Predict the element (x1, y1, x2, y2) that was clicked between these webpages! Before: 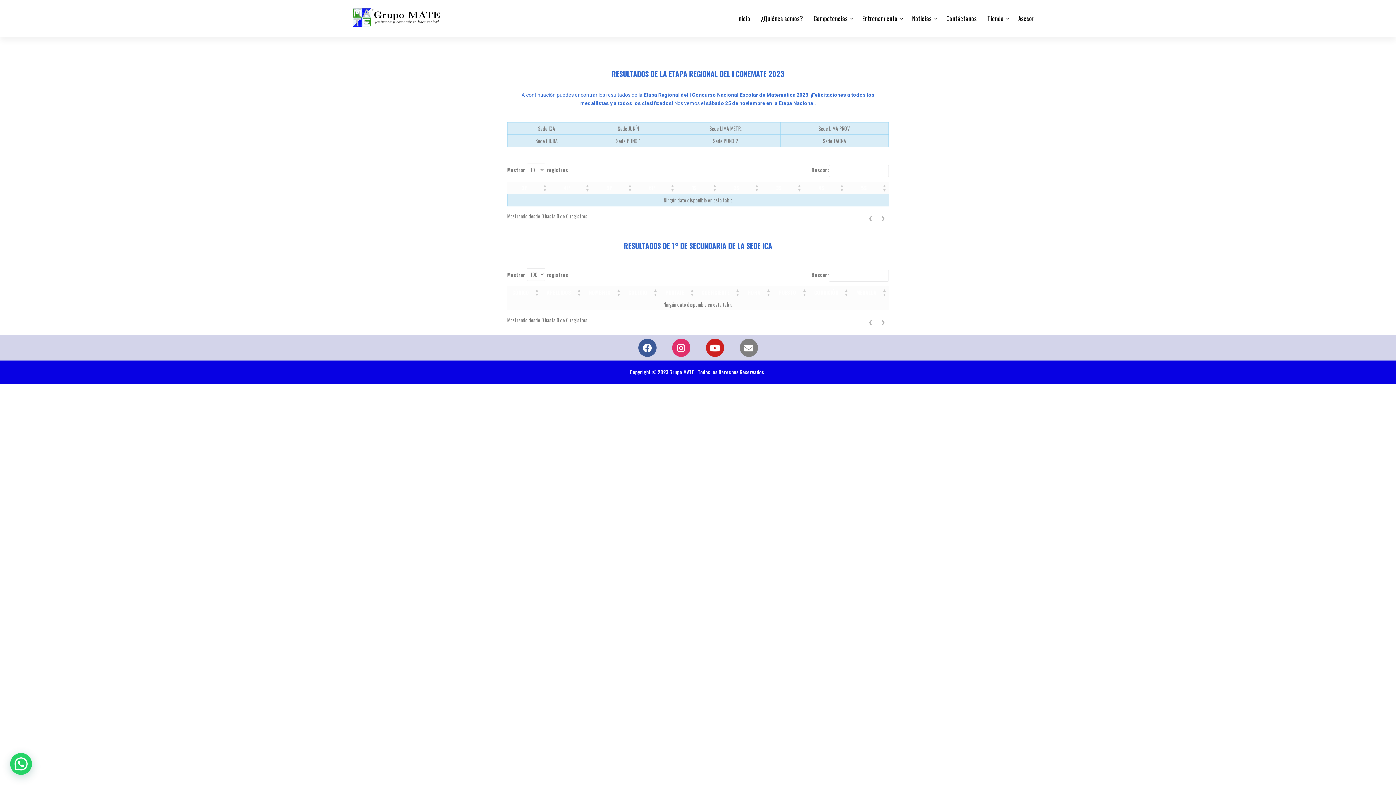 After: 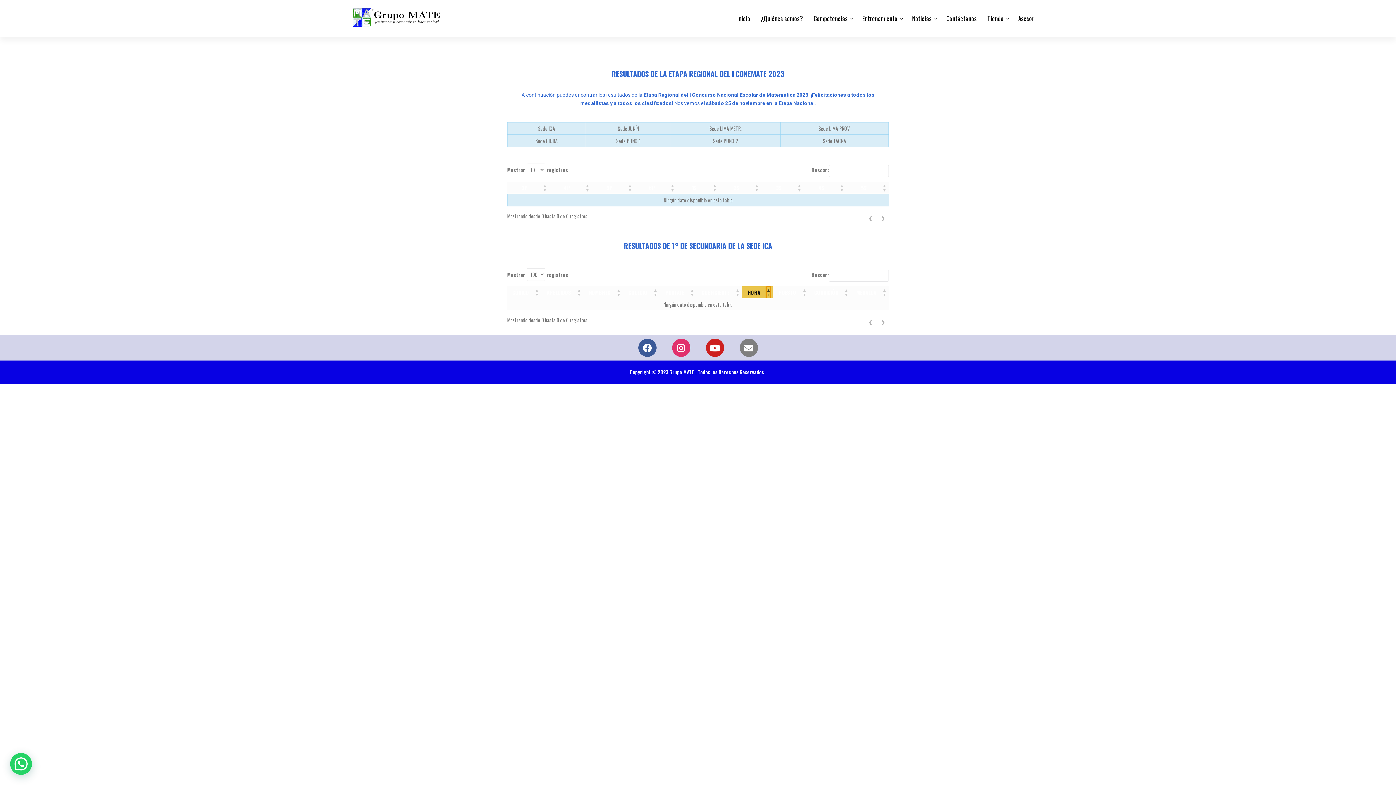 Action: label: HORA: Activate to sort bbox: (766, 286, 770, 298)